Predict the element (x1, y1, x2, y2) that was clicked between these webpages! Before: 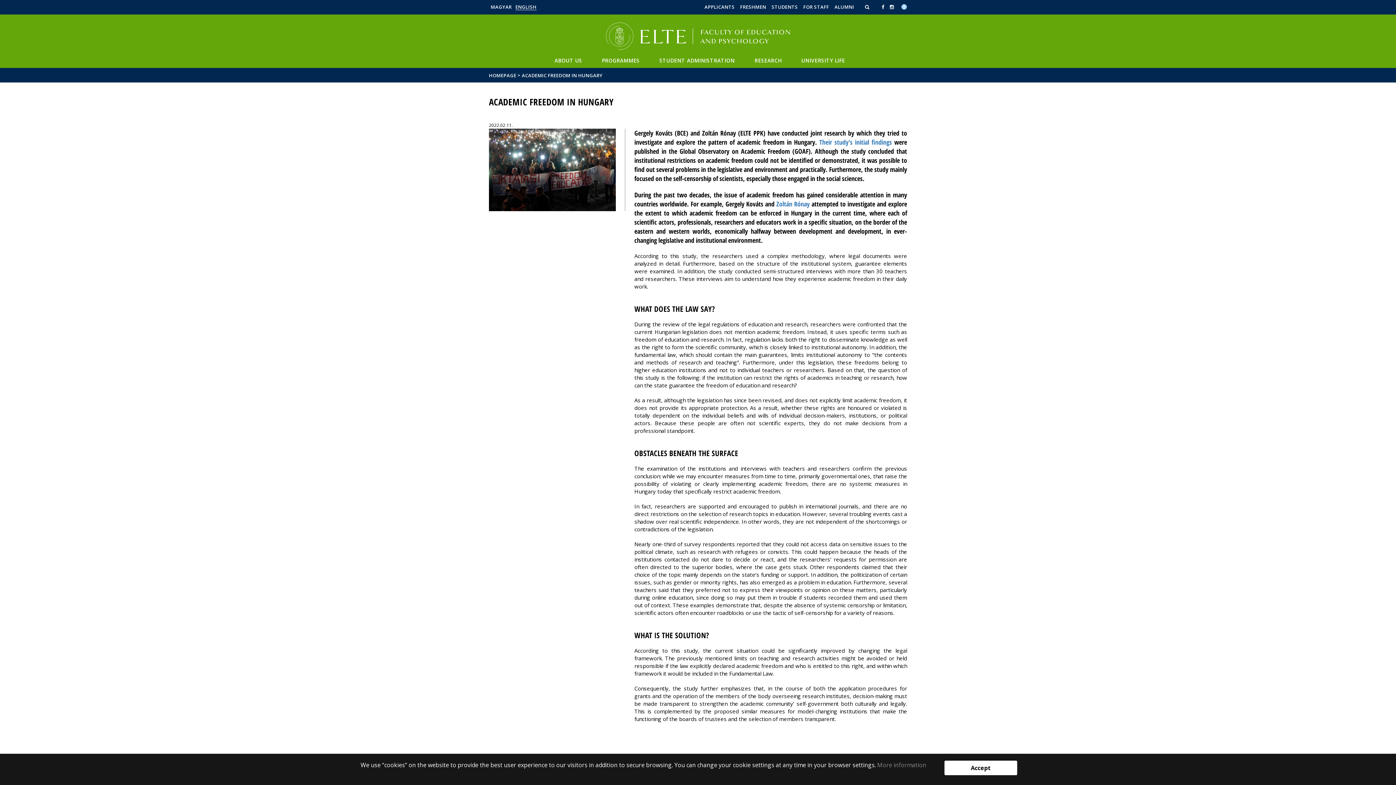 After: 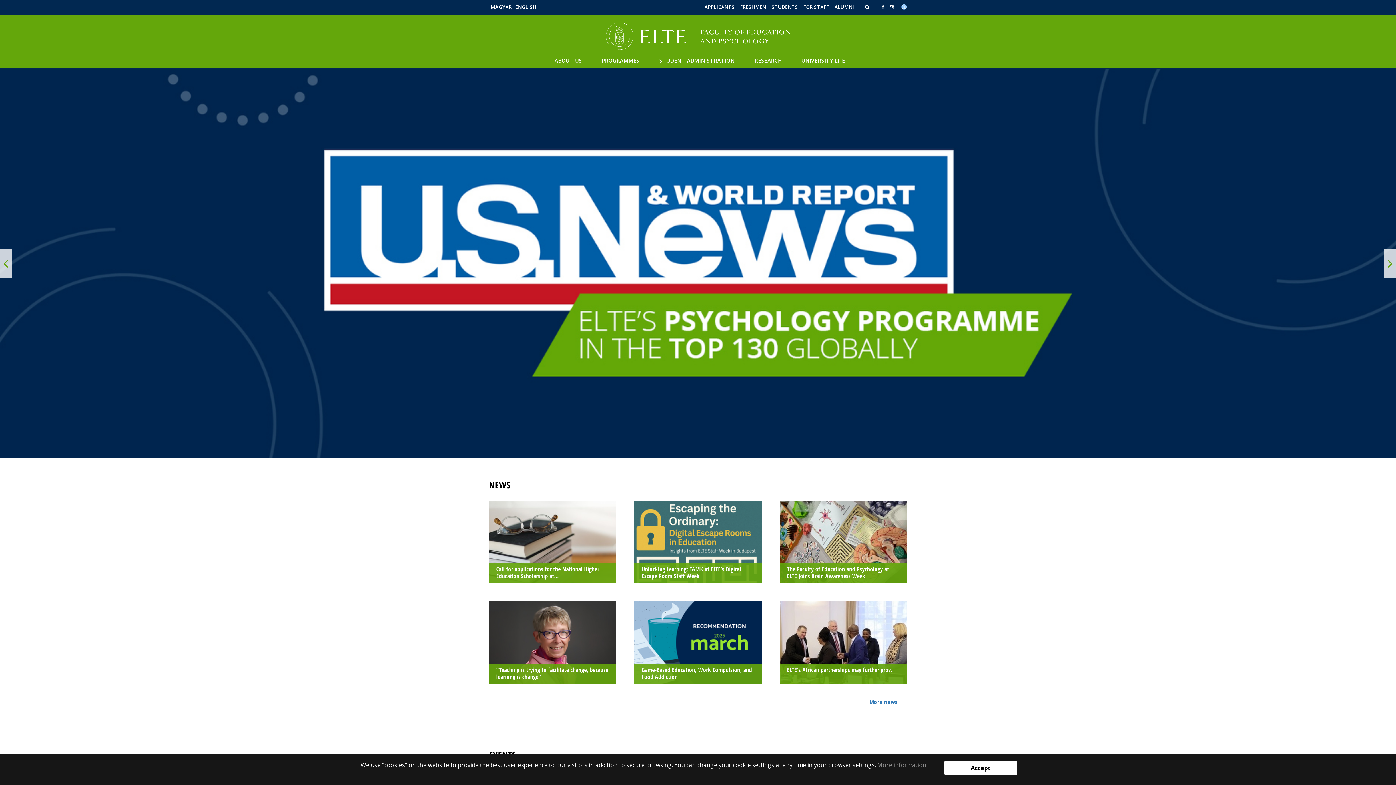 Action: bbox: (606, 31, 790, 38)